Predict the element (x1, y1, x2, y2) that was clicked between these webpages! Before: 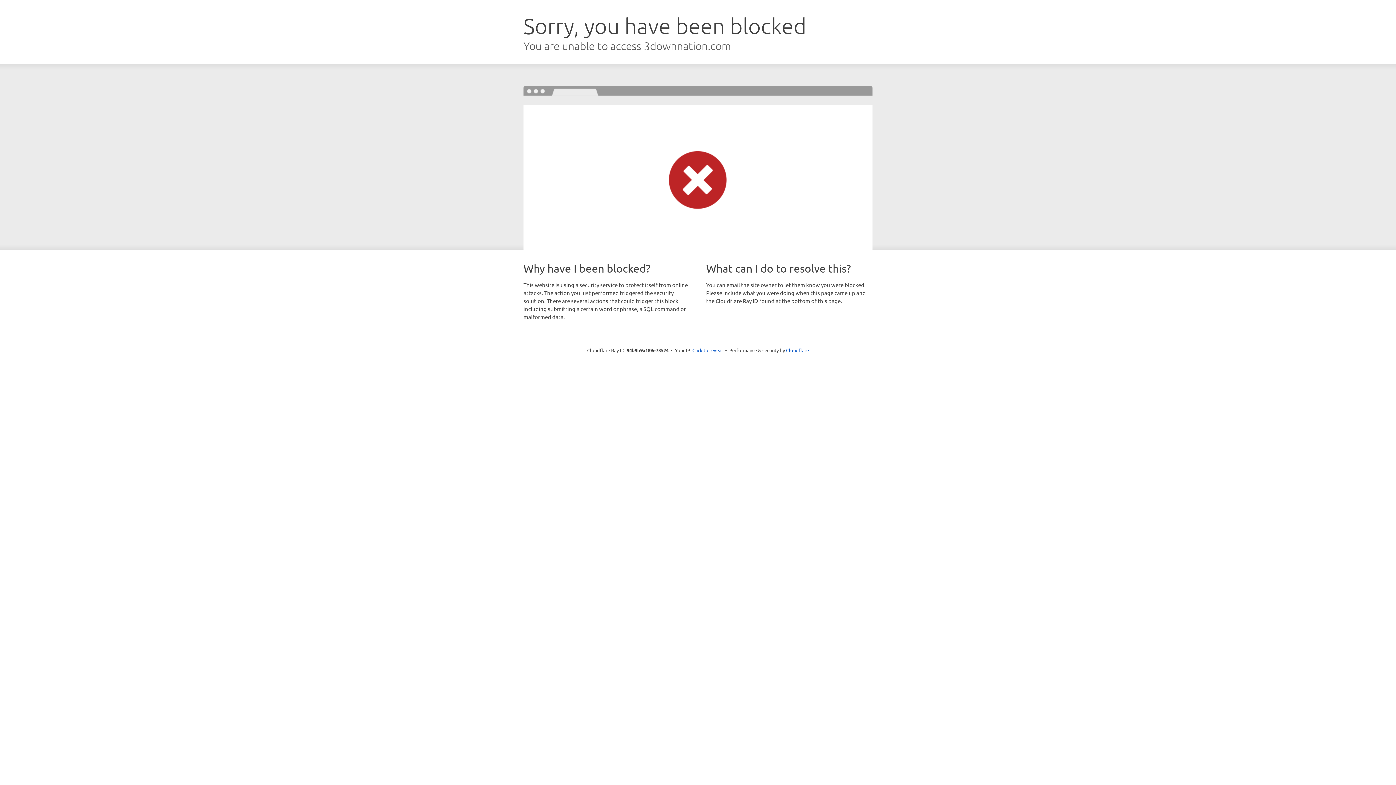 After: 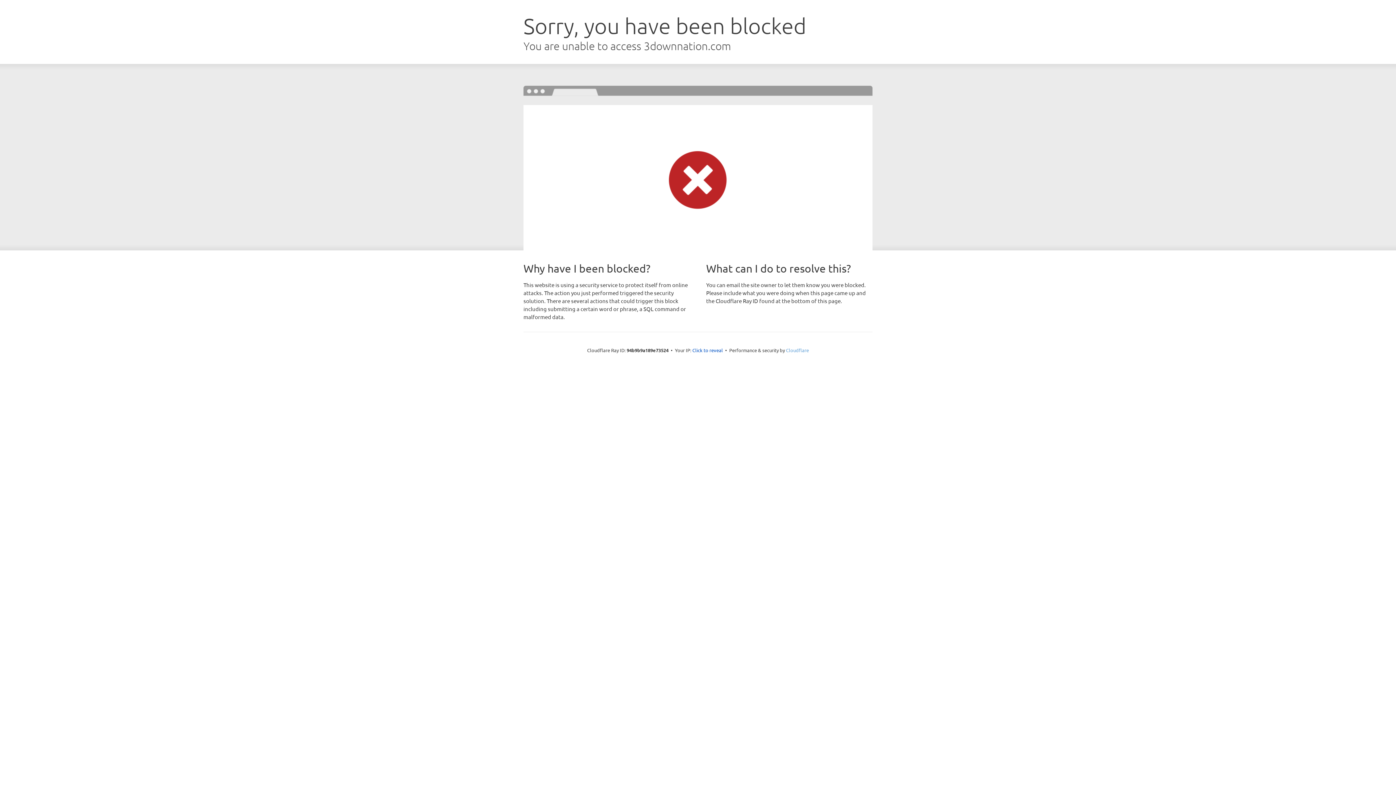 Action: label: Cloudflare bbox: (786, 347, 809, 353)